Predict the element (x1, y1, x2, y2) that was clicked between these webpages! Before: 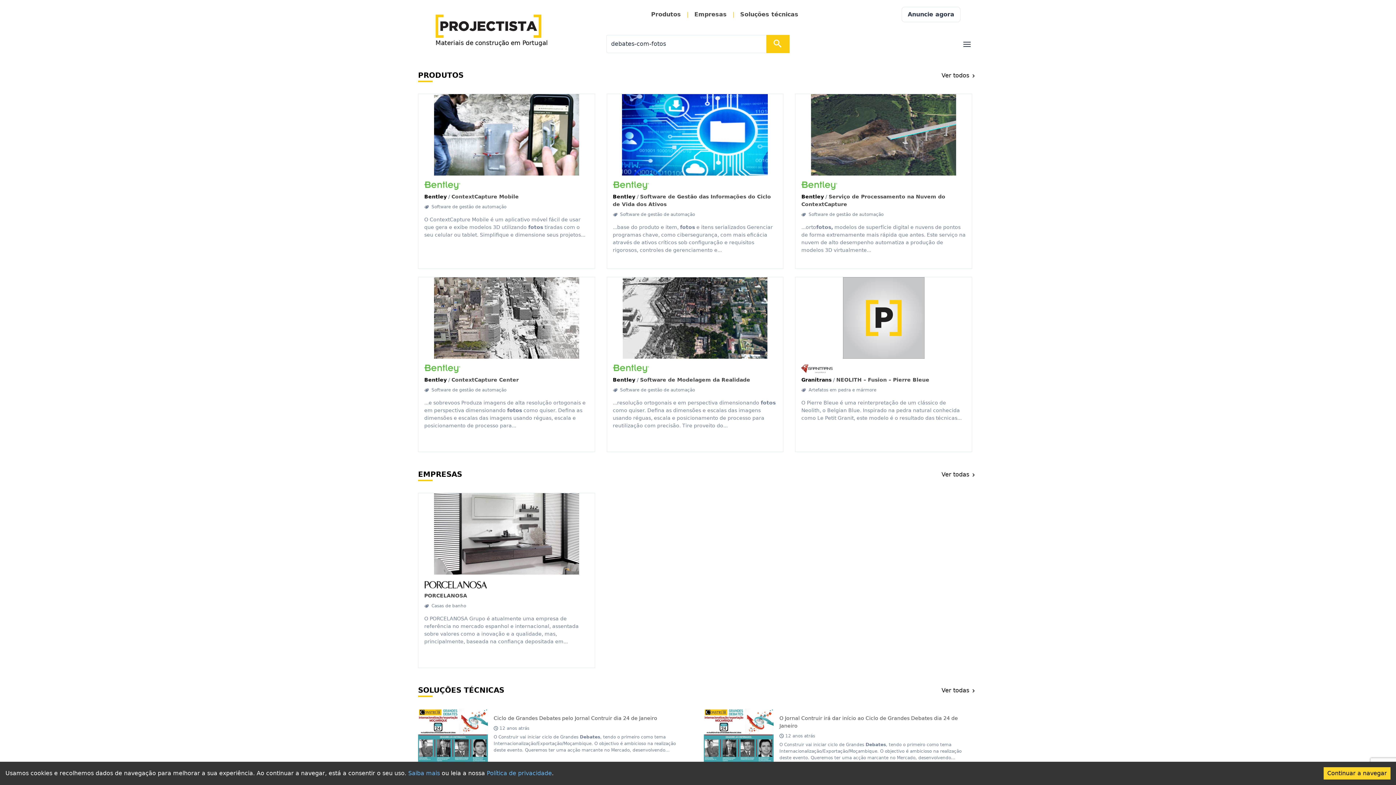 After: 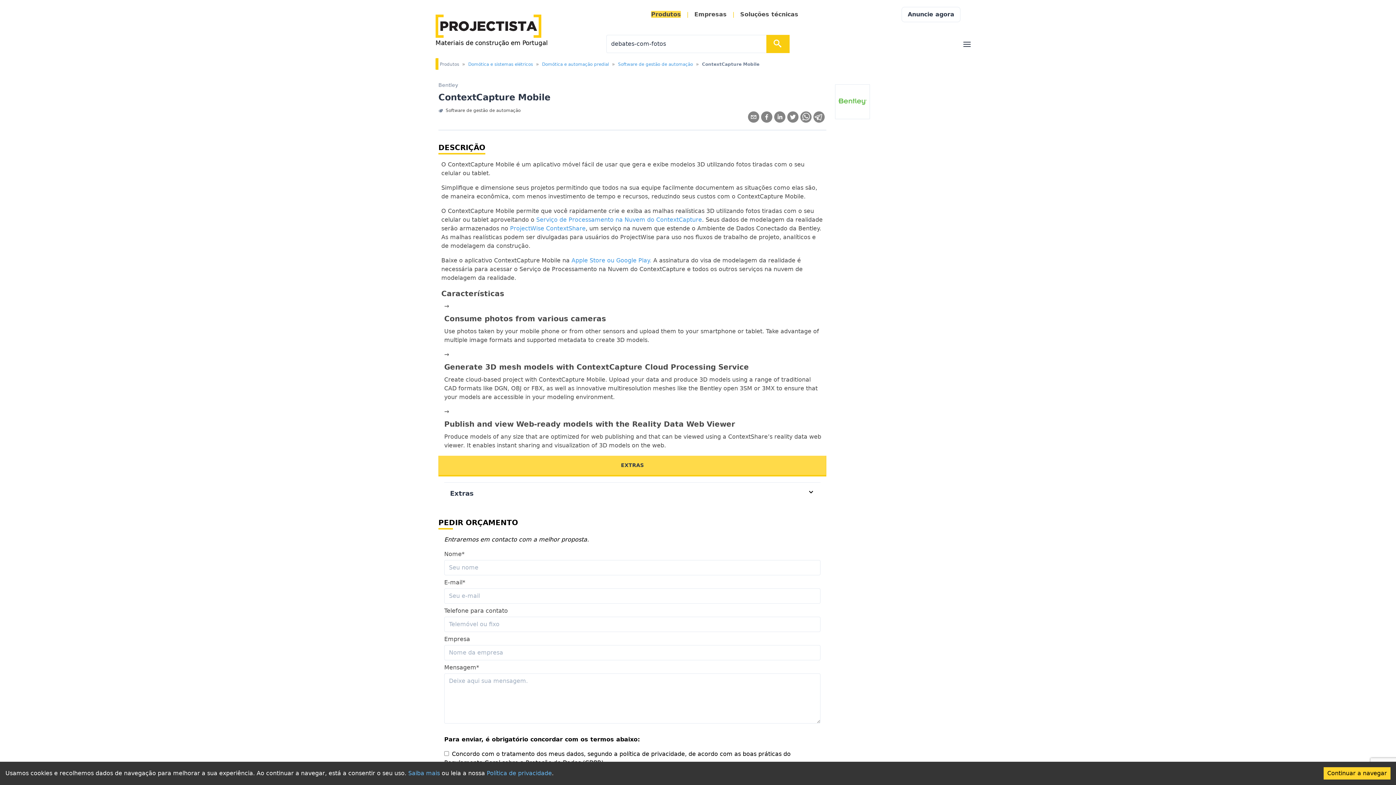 Action: bbox: (418, 94, 594, 268) label: Bentley/ContextCapture Mobile
Software de gestão de automação
O ContextCapture Mobile é um aplicativo móvel fácil de usar que gera e exibe modelos 3D utilizando fotos tiradas com o seu celular ou tablet. Simplifique e dimensione seus projetos...